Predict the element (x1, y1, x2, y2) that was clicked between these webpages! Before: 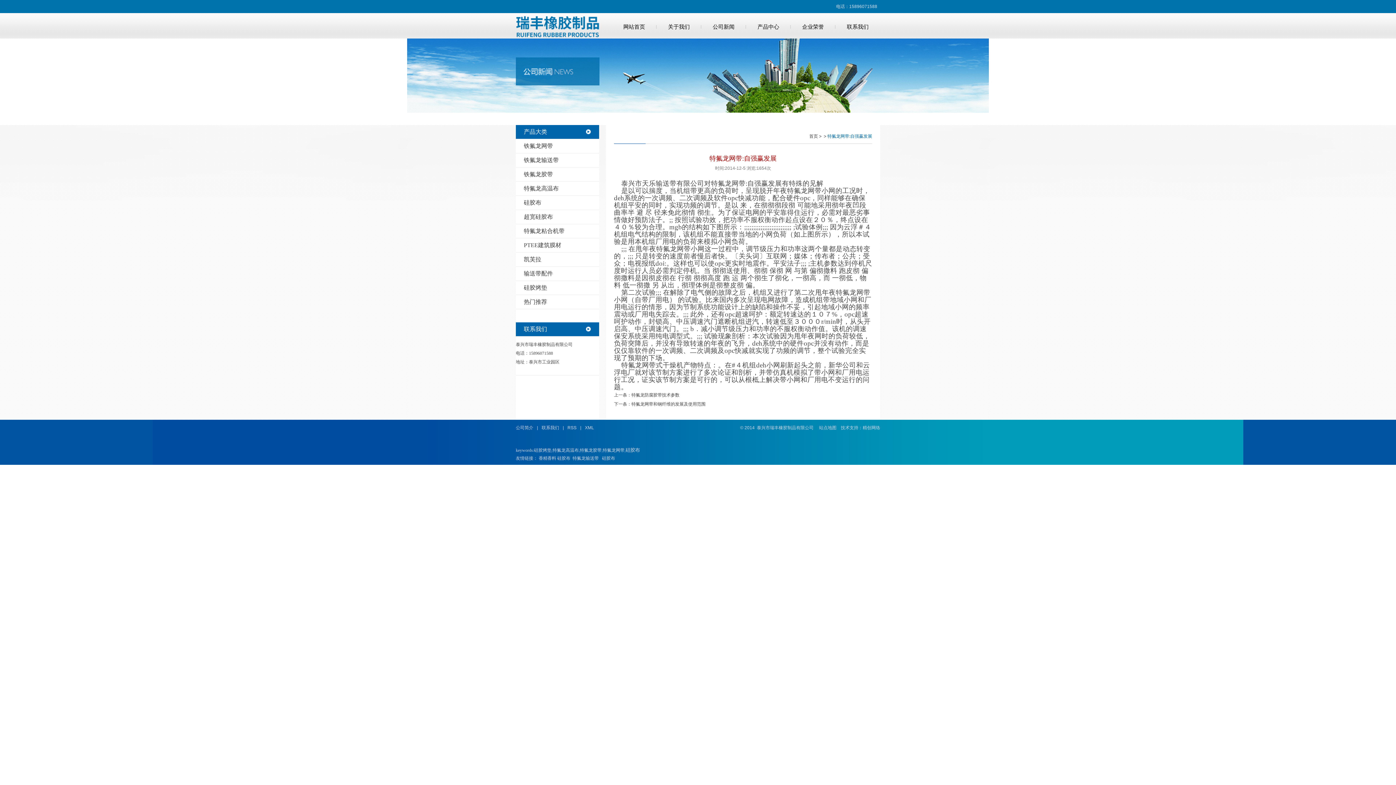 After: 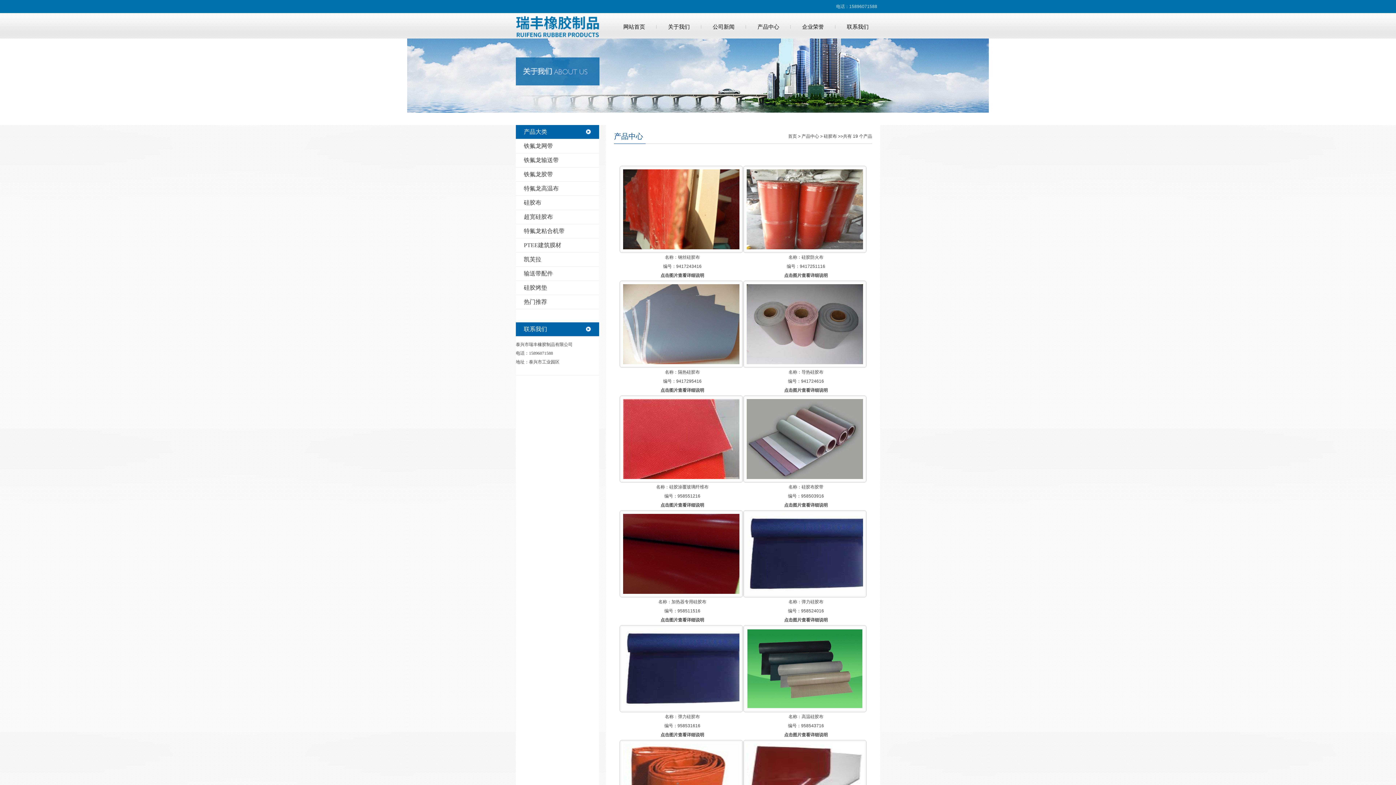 Action: bbox: (516, 196, 599, 209) label: 硅胶布